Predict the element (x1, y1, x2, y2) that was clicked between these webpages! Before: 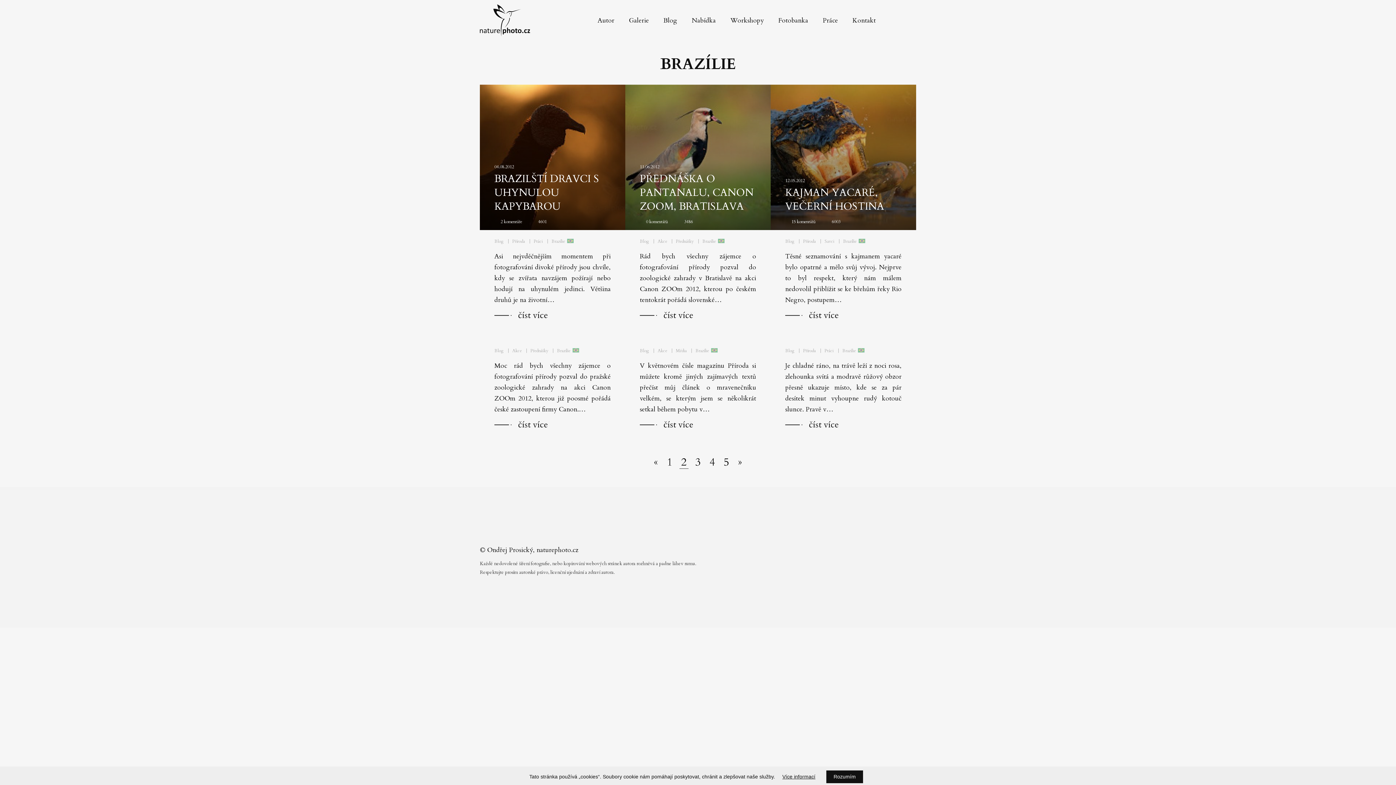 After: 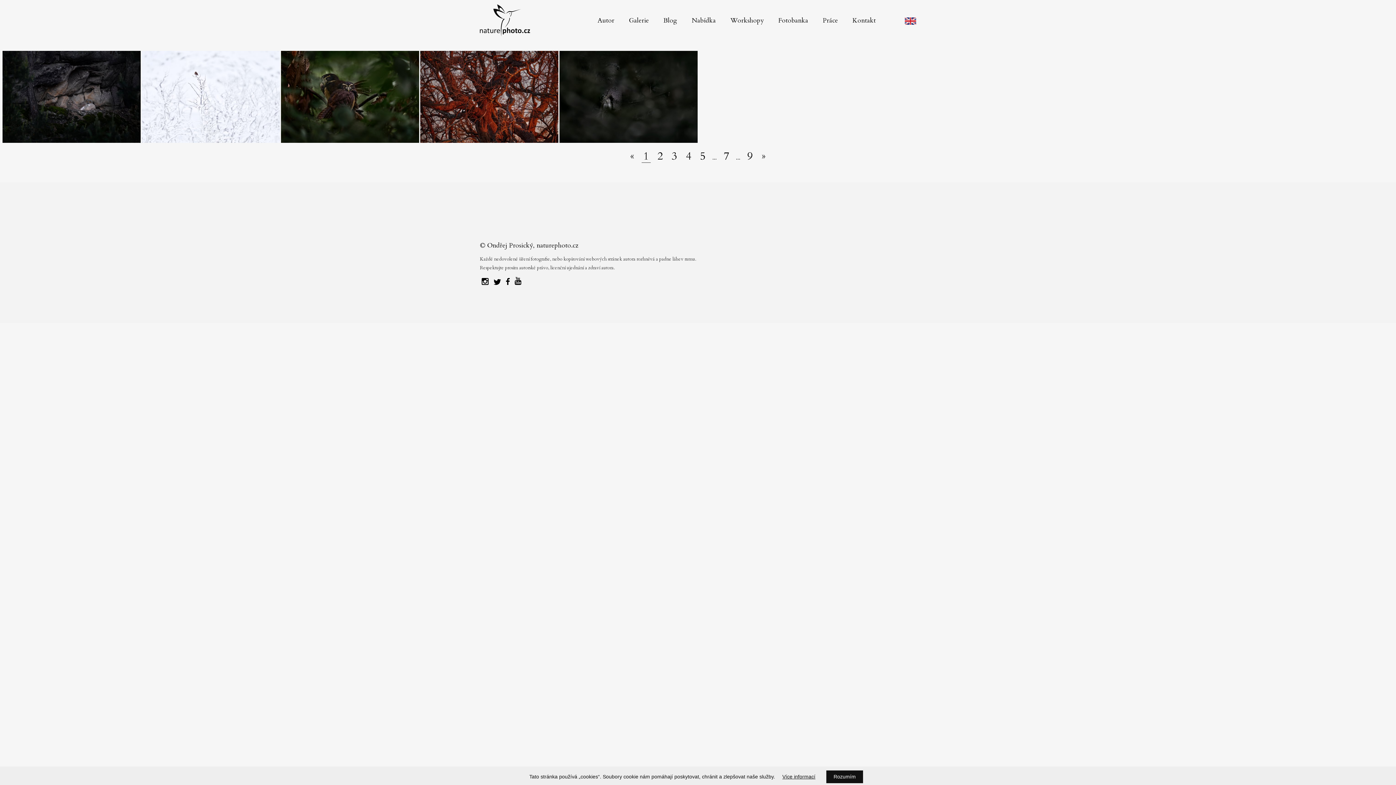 Action: bbox: (629, 16, 649, 25) label: Galerie